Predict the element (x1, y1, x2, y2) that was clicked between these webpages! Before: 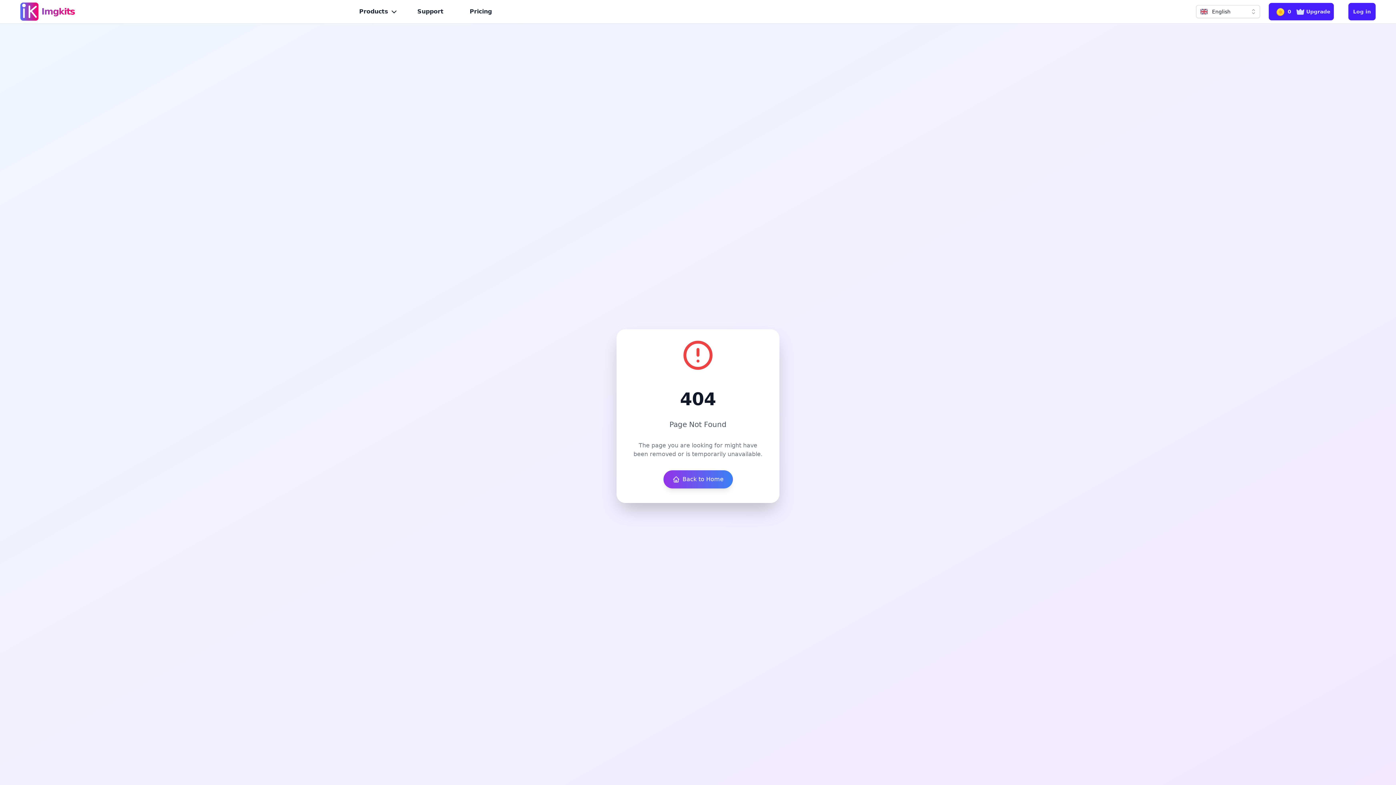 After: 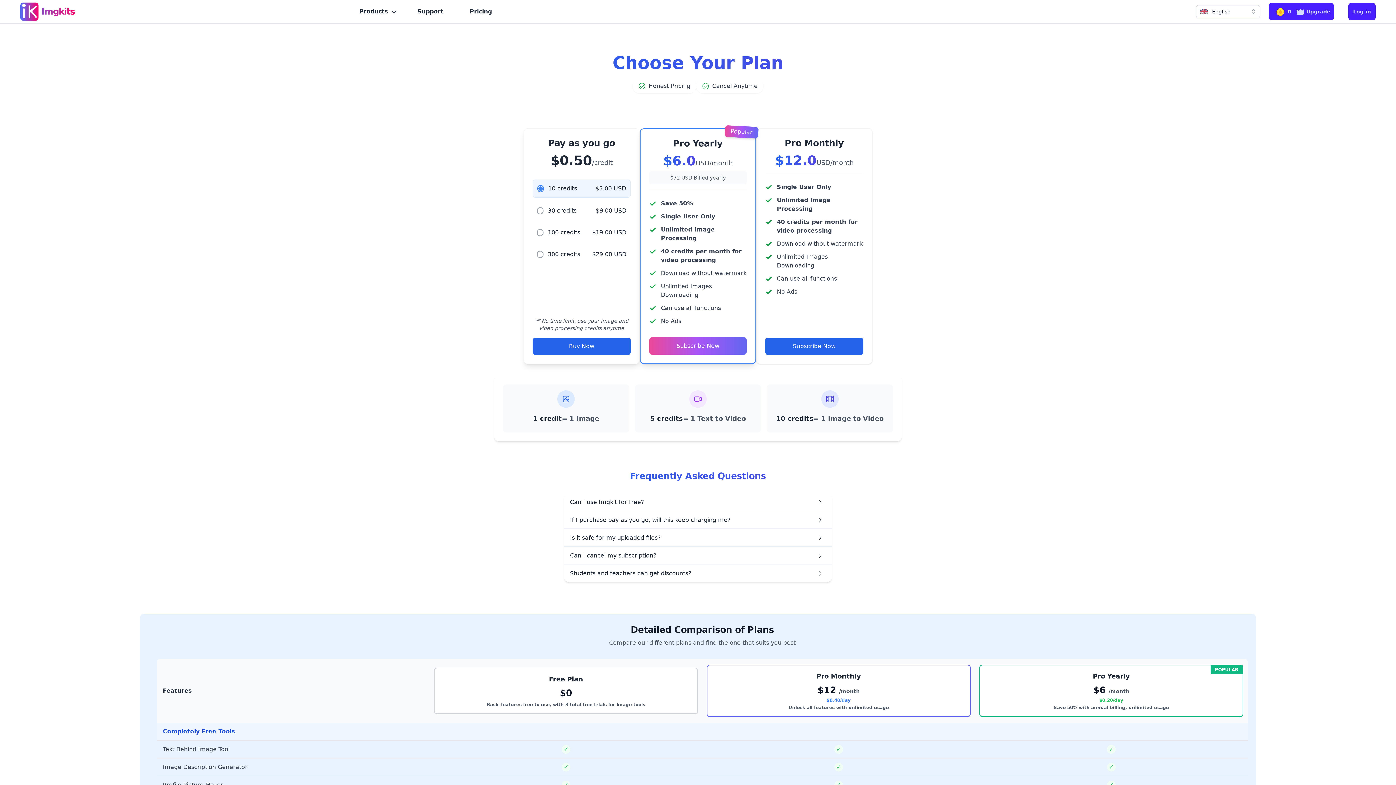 Action: label: 0
Upgrade bbox: (1269, 2, 1334, 20)